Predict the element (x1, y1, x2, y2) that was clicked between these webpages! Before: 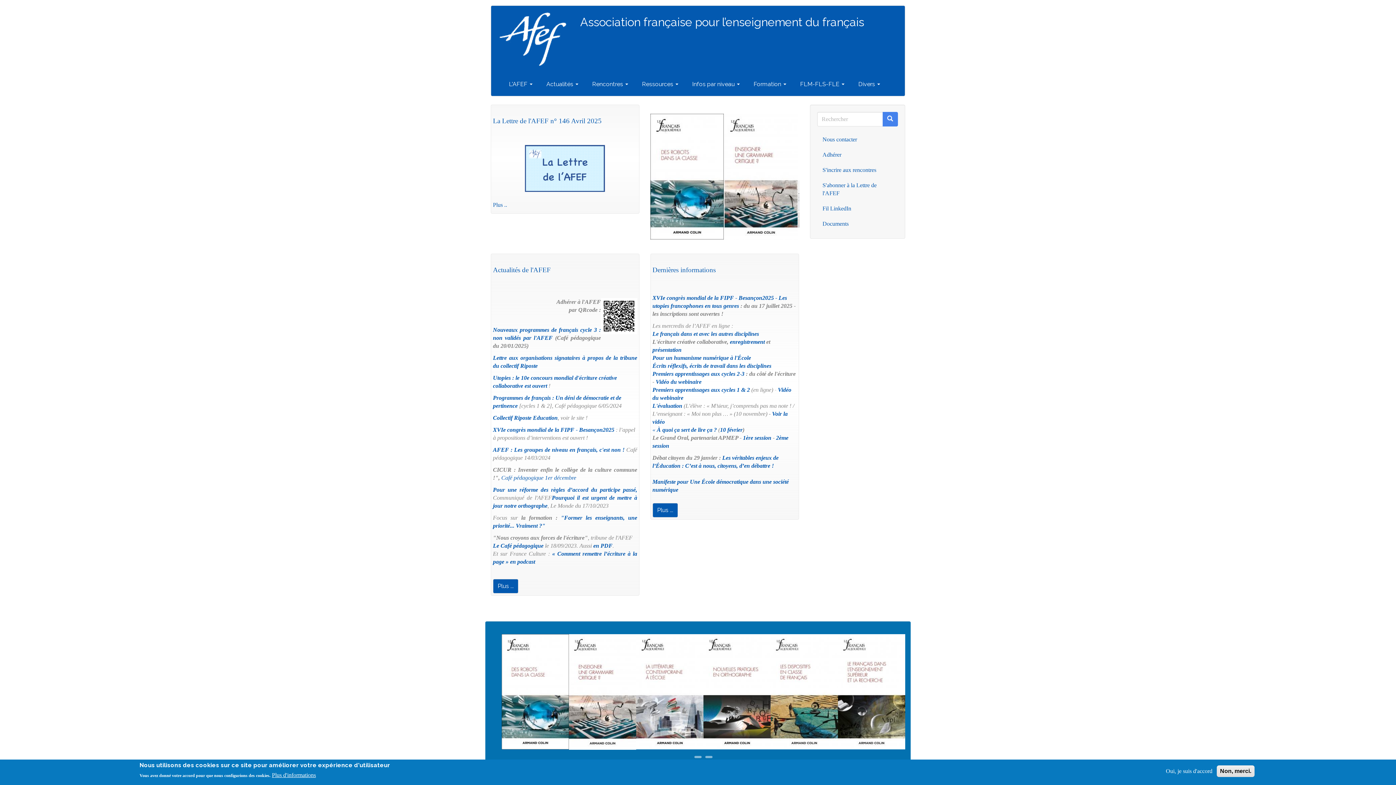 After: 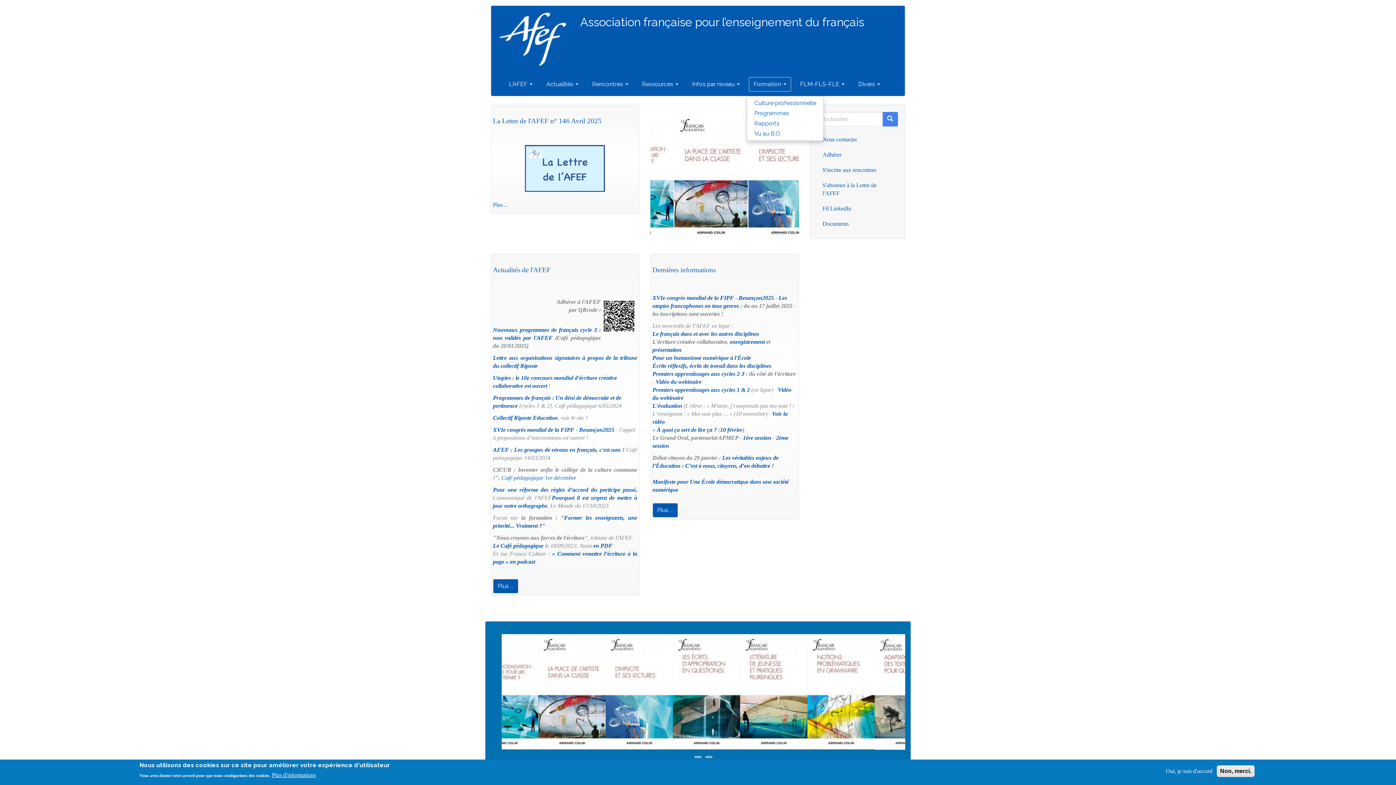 Action: bbox: (749, 76, 791, 91) label: Formation 